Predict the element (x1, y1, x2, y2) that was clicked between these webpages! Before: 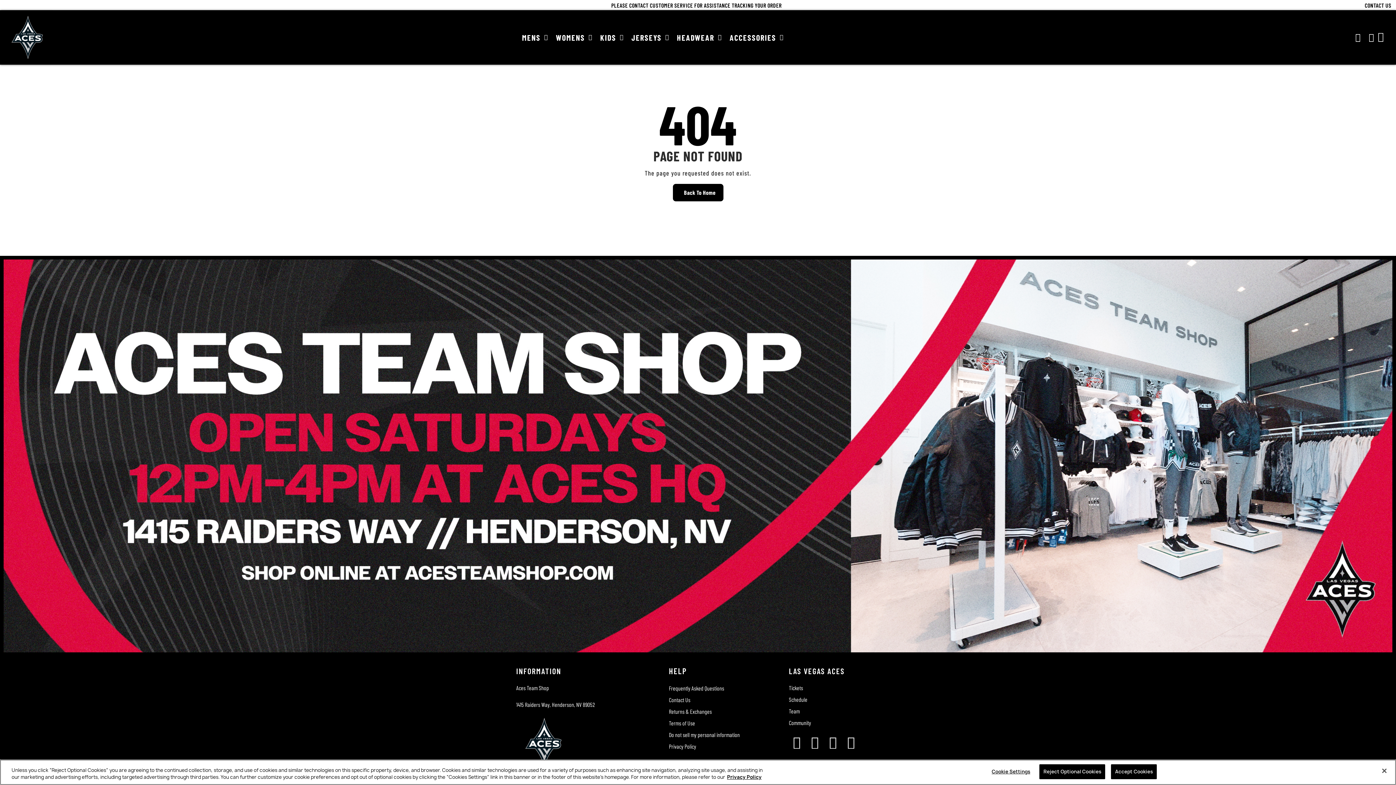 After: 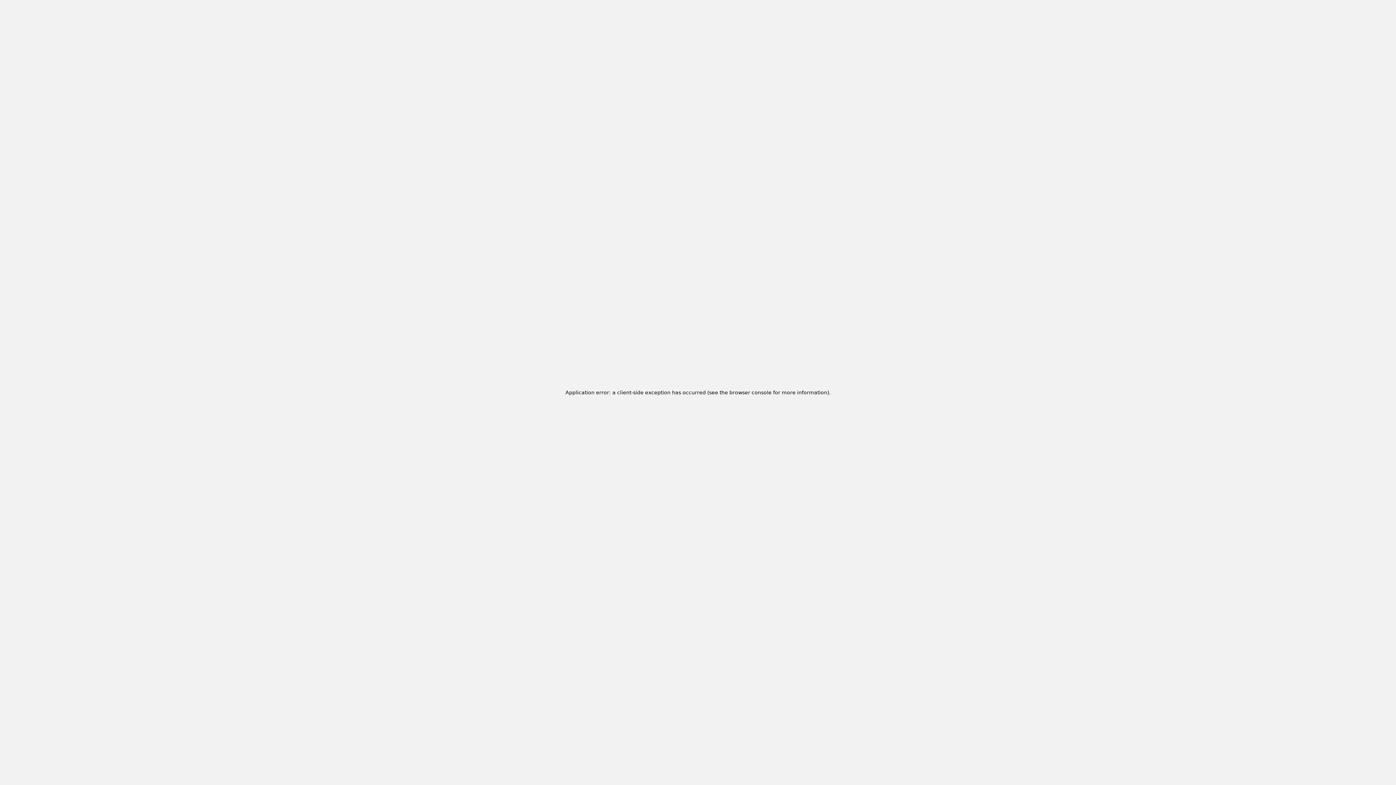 Action: label: Schedule bbox: (789, 694, 901, 705)